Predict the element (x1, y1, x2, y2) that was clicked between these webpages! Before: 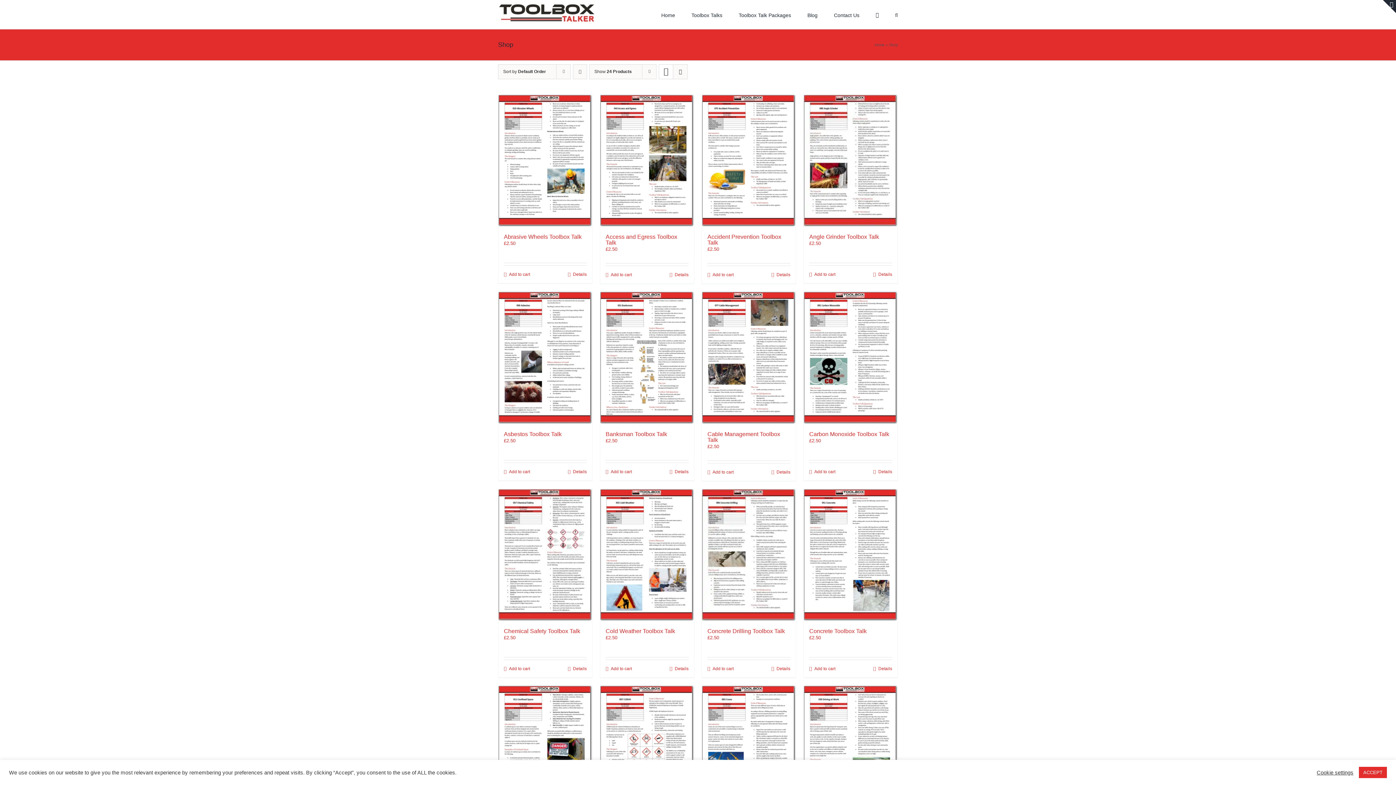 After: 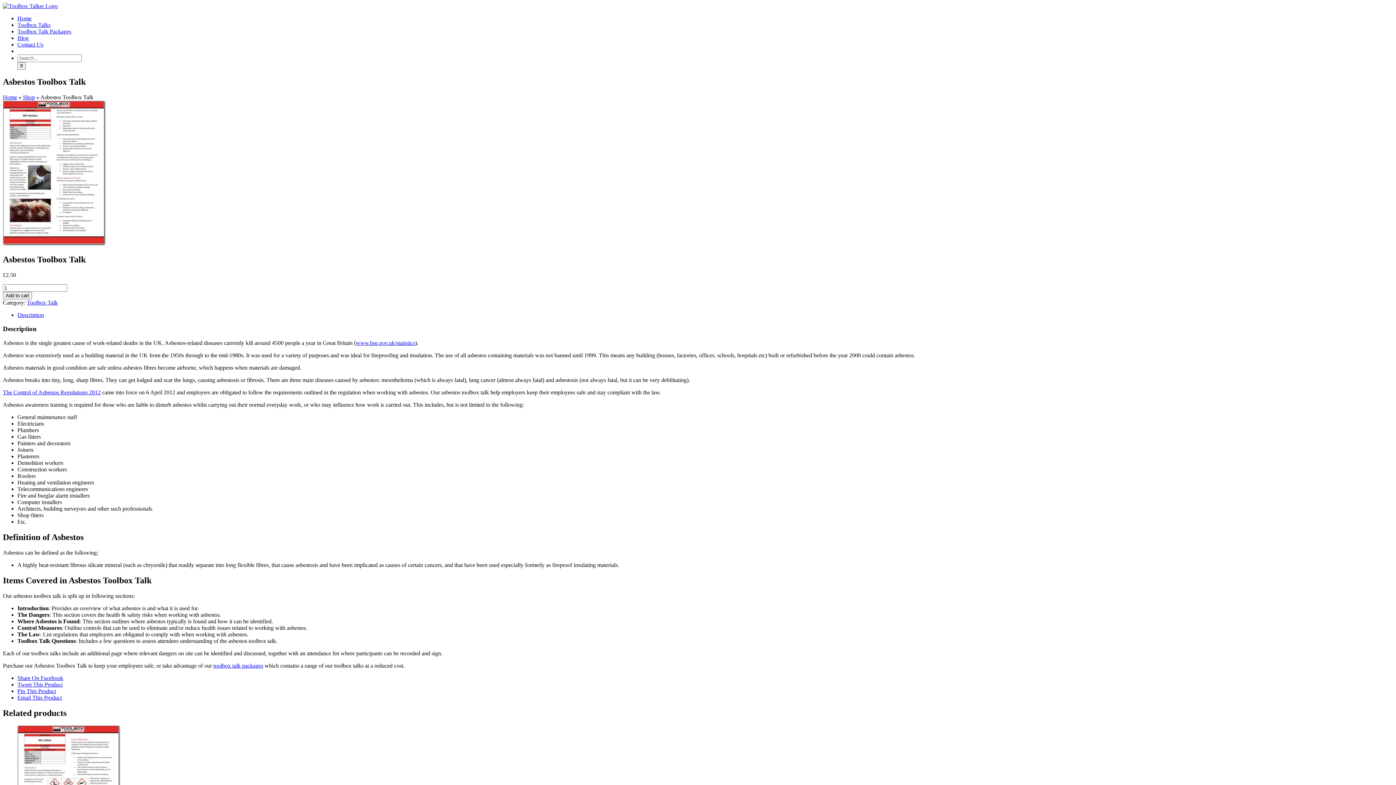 Action: bbox: (504, 431, 561, 437) label: Asbestos Toolbox Talk